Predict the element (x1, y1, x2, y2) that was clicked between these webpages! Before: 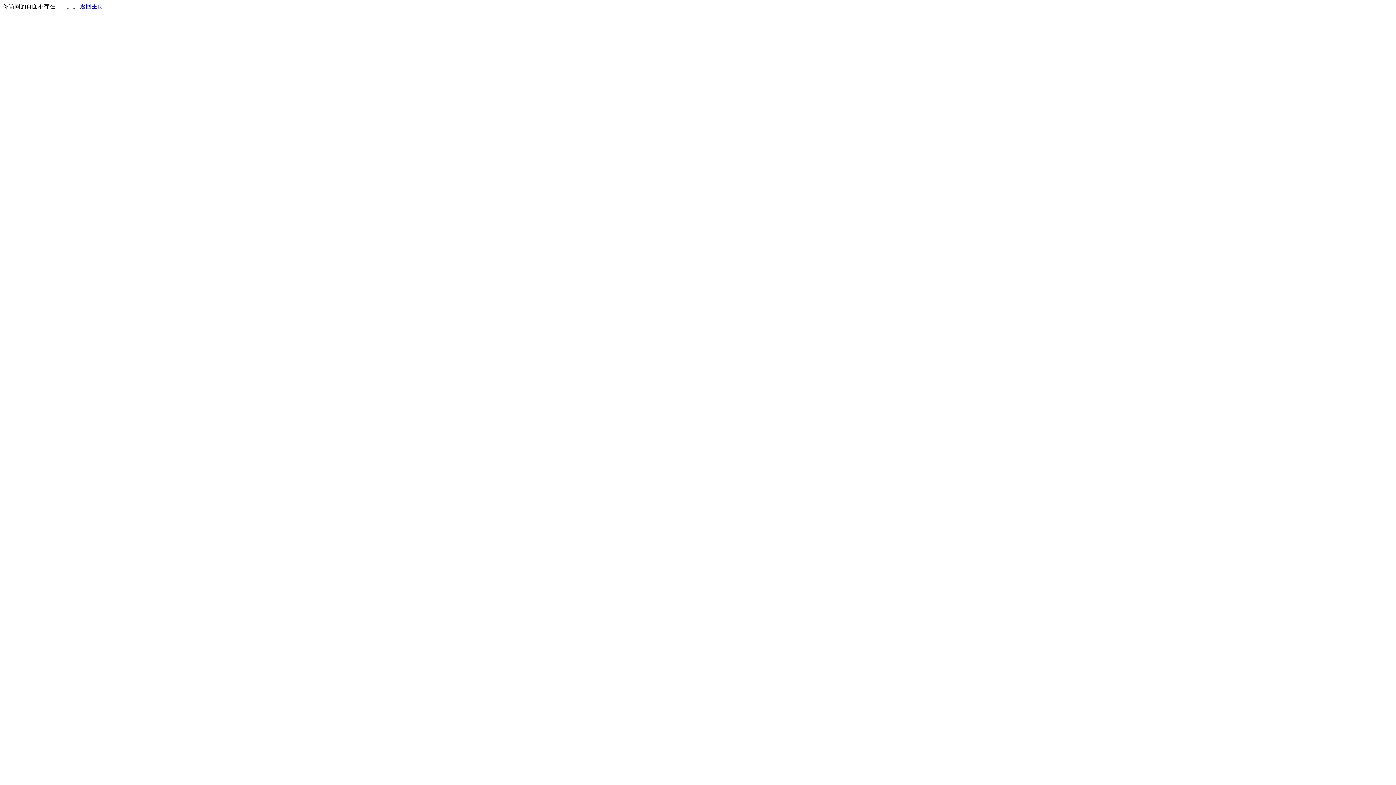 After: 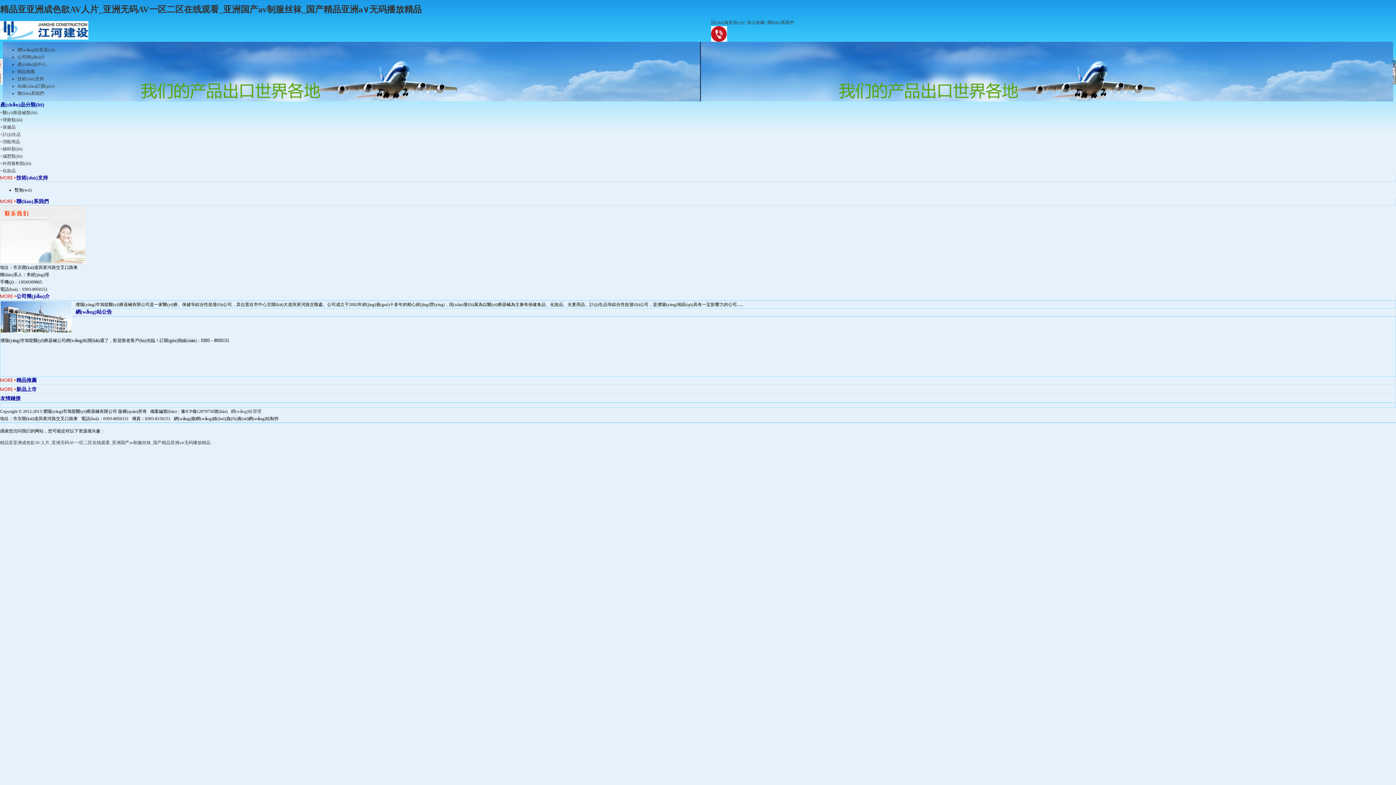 Action: bbox: (80, 3, 103, 9) label: 返回主页